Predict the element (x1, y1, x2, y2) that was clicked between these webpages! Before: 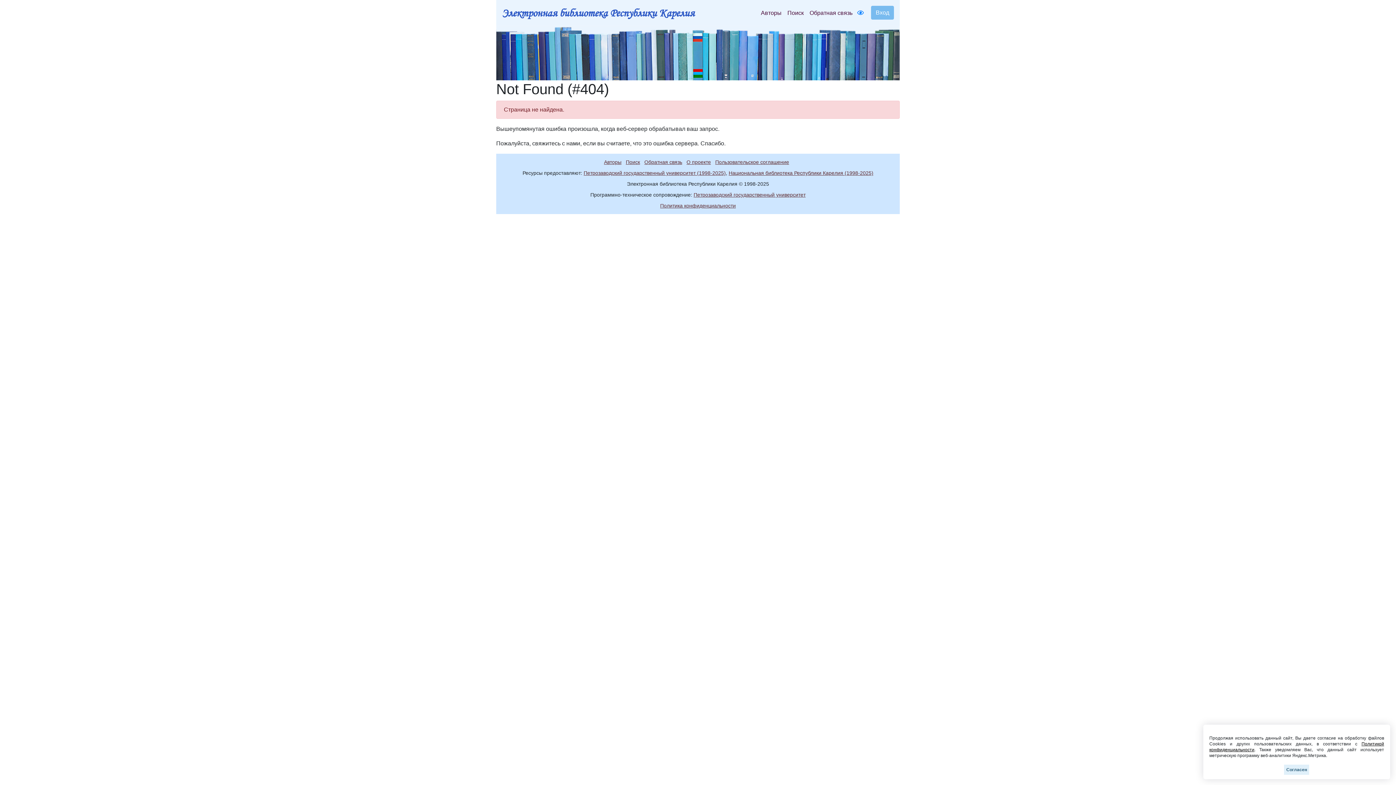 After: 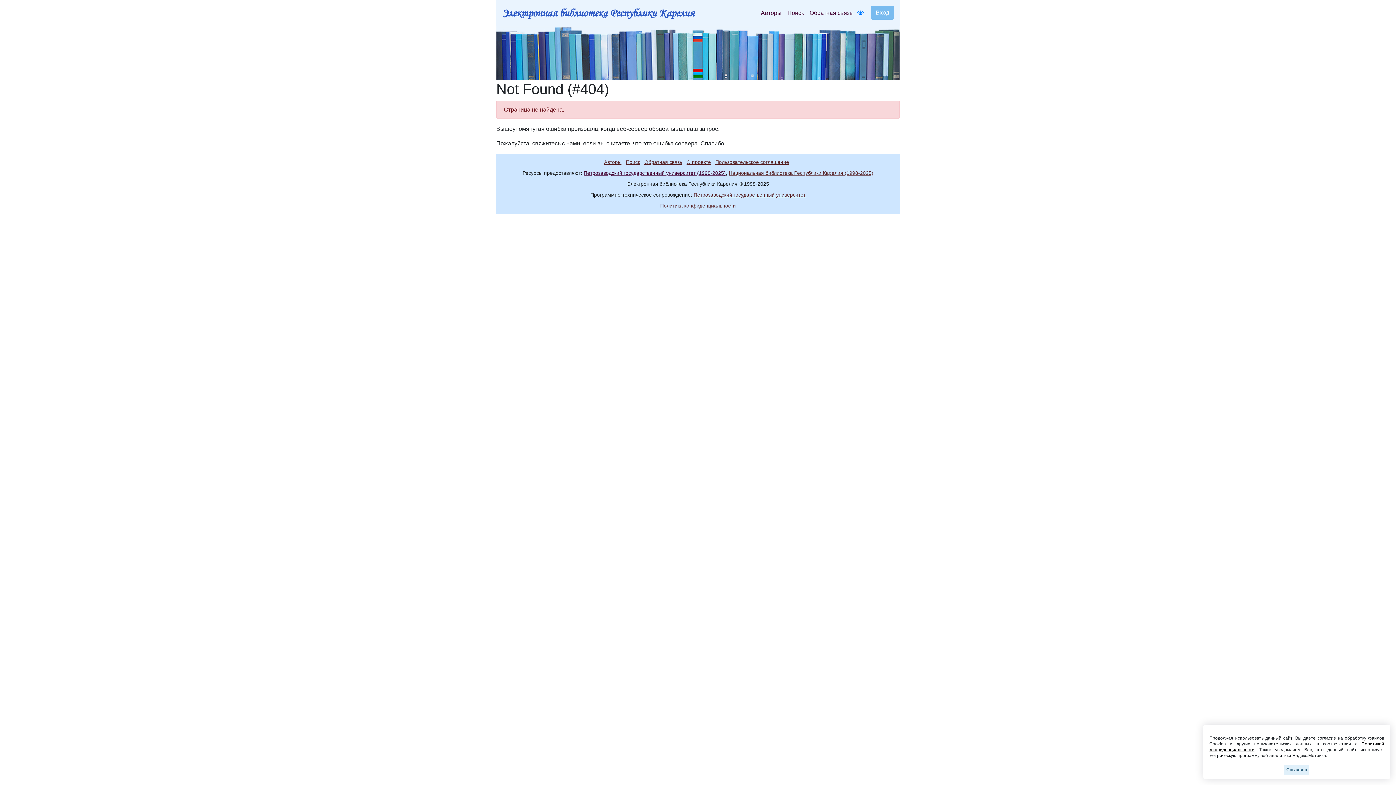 Action: label: Петрозаводский государственный университет (1998-2025) bbox: (583, 170, 726, 176)